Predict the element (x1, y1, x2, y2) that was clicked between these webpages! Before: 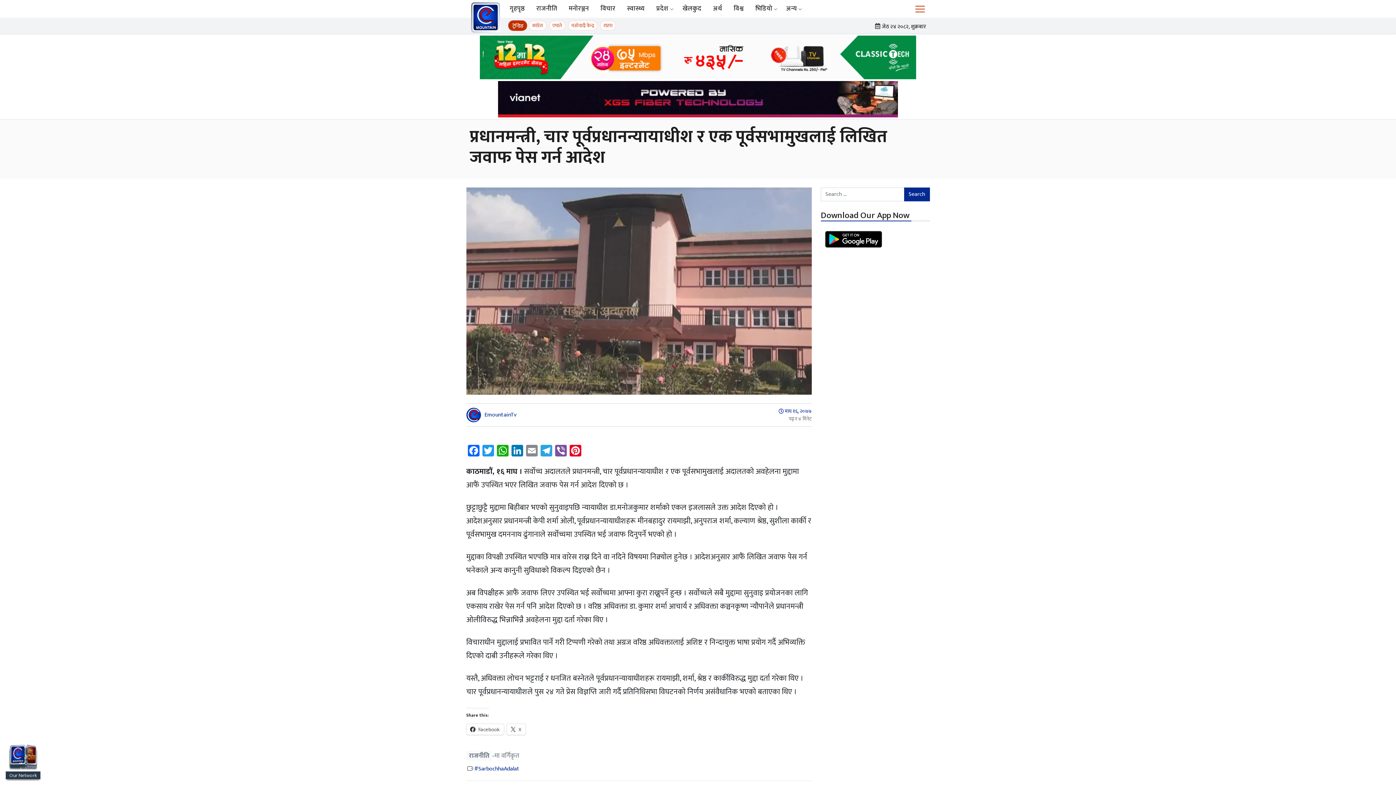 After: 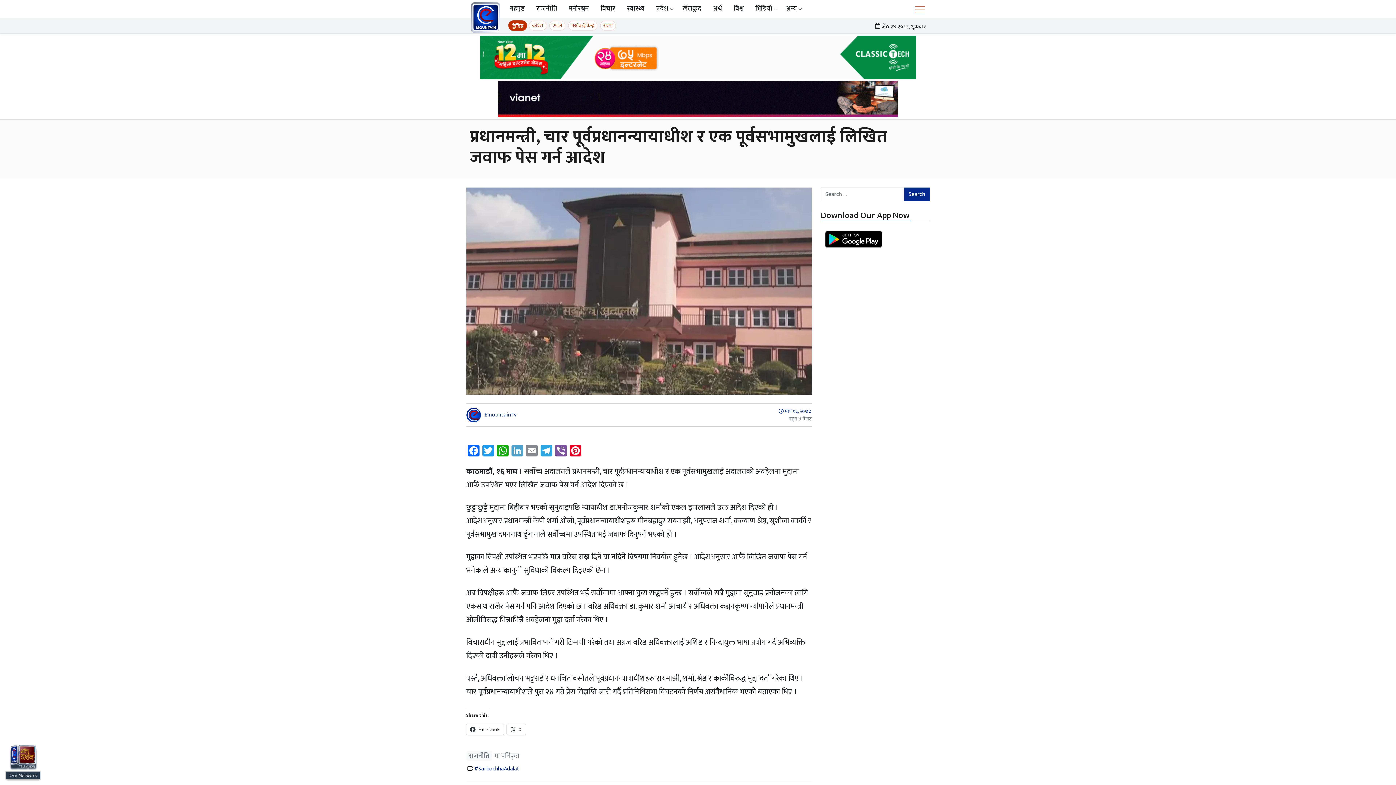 Action: bbox: (510, 445, 524, 459) label: LinkedIn